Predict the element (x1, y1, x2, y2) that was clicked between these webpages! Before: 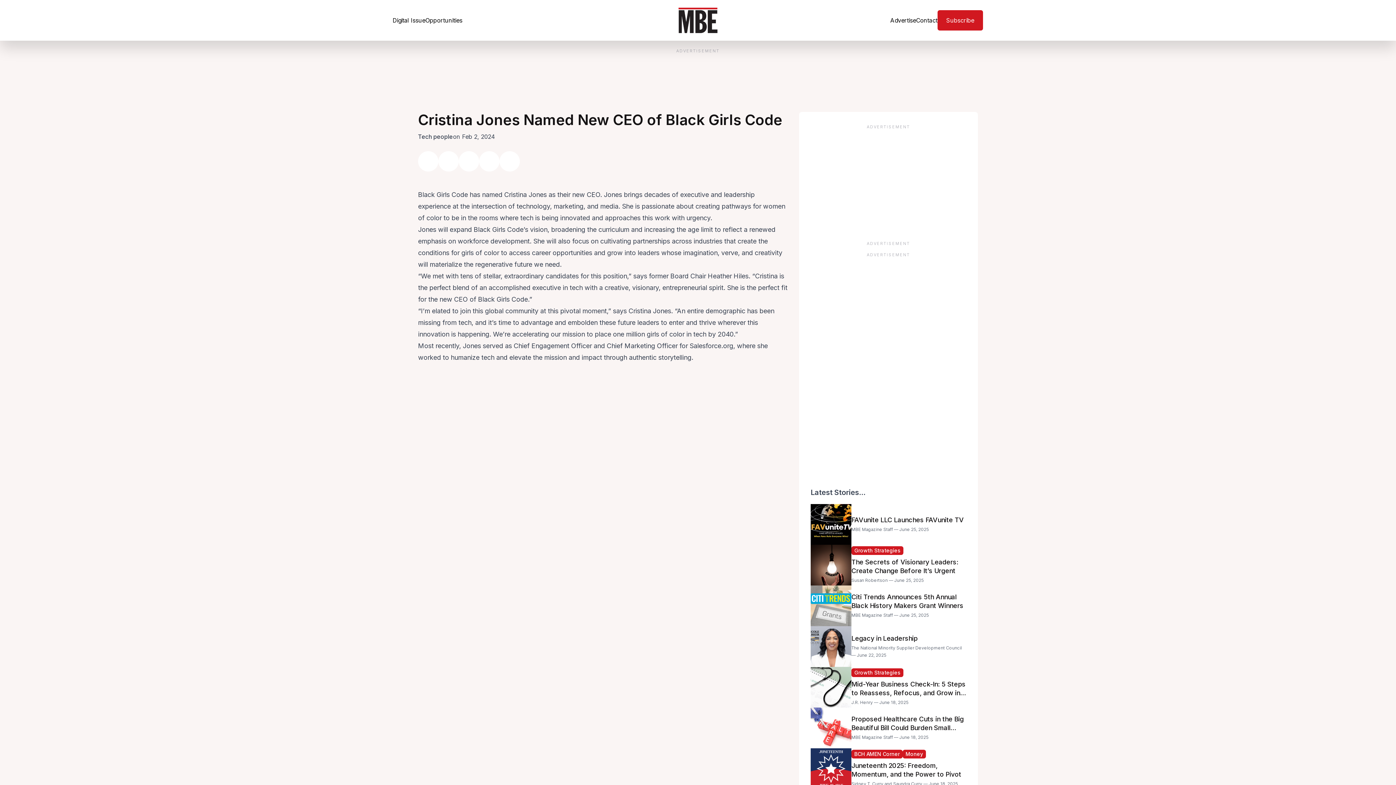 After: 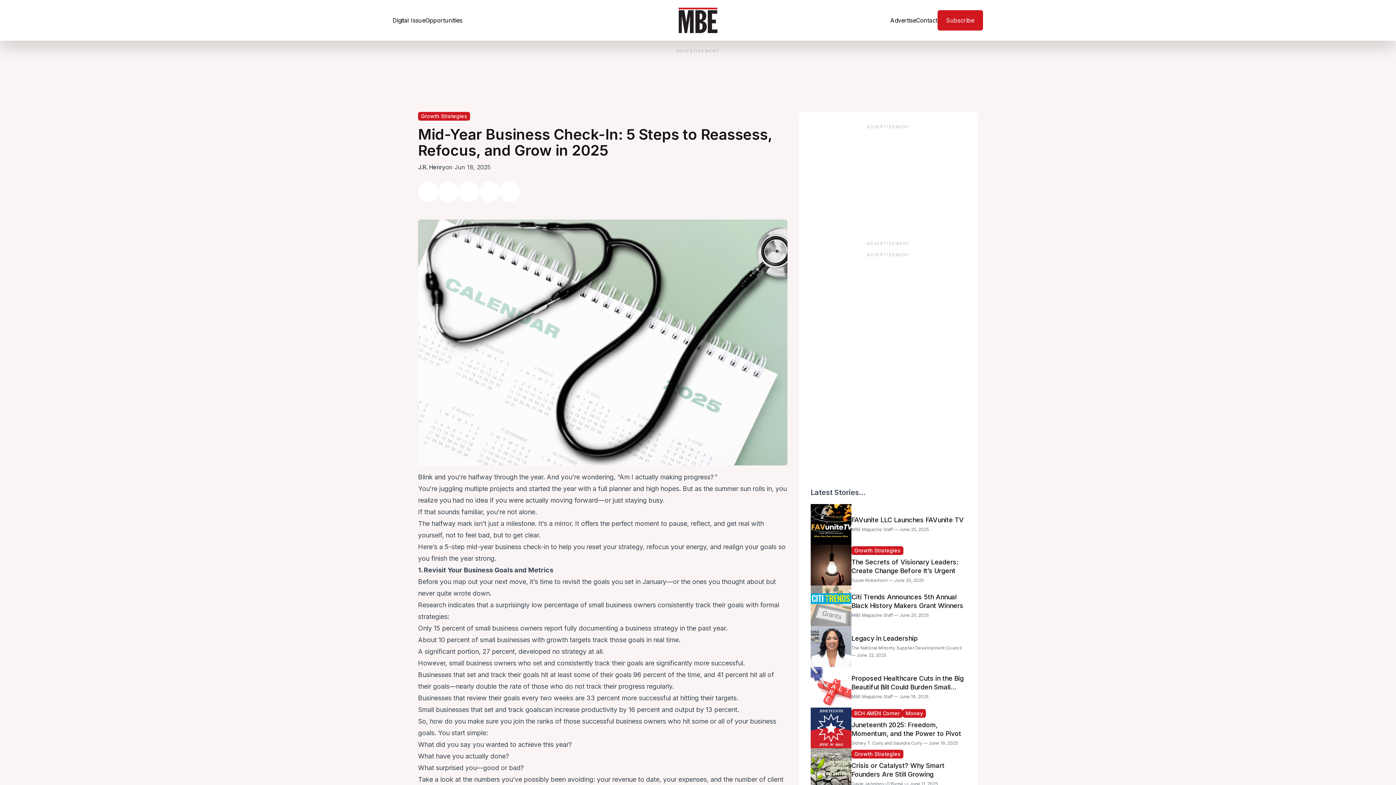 Action: bbox: (851, 680, 966, 705) label: Mid-Year Business Check-In: 5 Steps to Reassess, Refocus, and Grow in 2025